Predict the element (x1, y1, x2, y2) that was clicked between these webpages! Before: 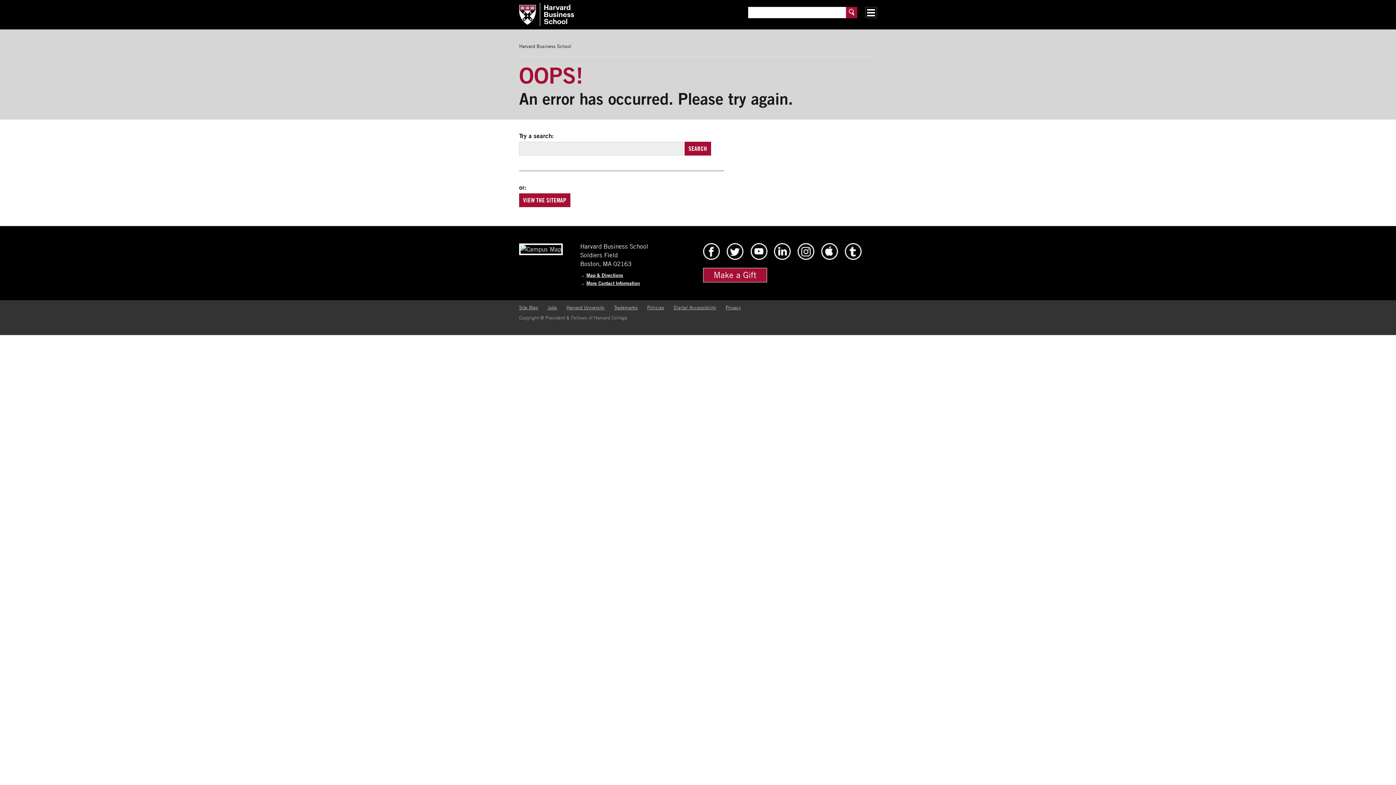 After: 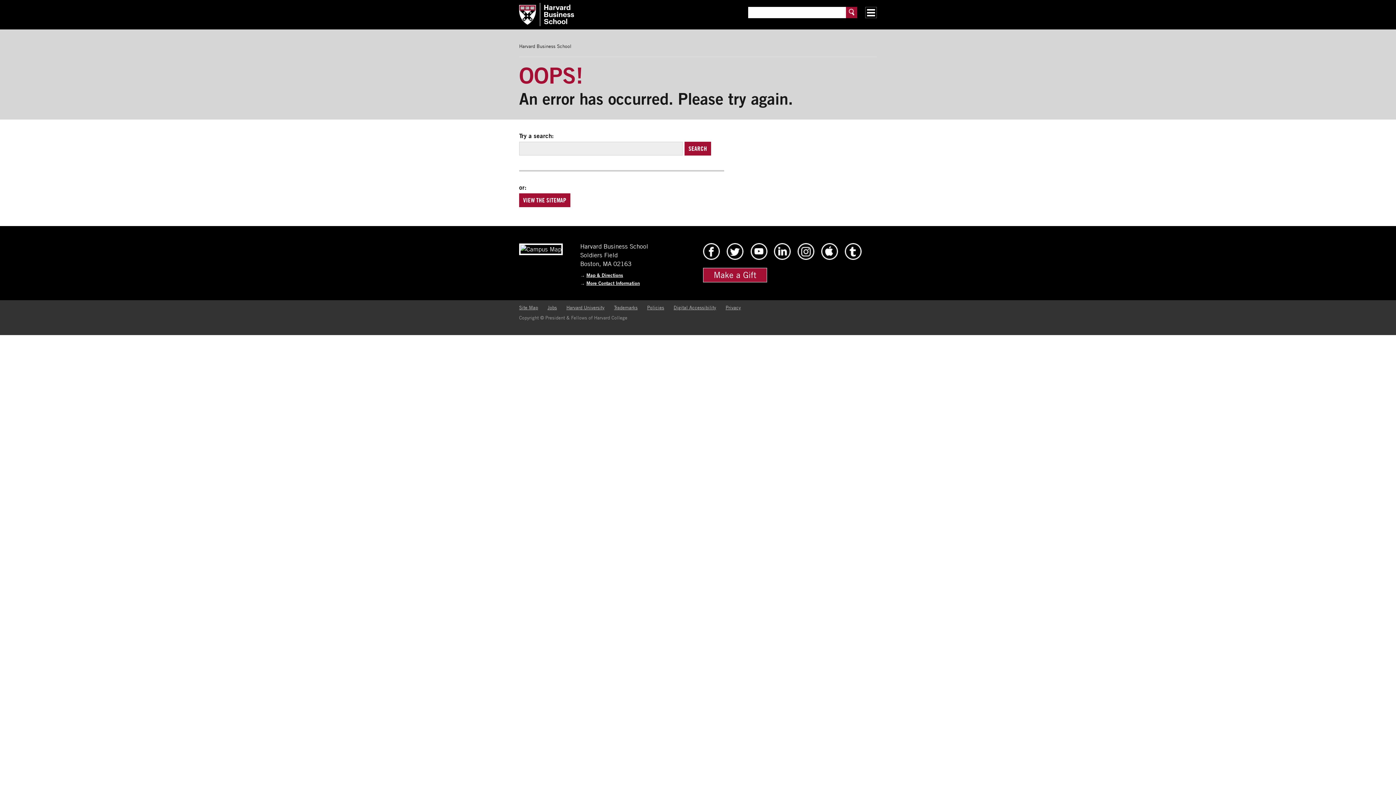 Action: bbox: (519, 2, 724, 26) label: Harvard Business School Home